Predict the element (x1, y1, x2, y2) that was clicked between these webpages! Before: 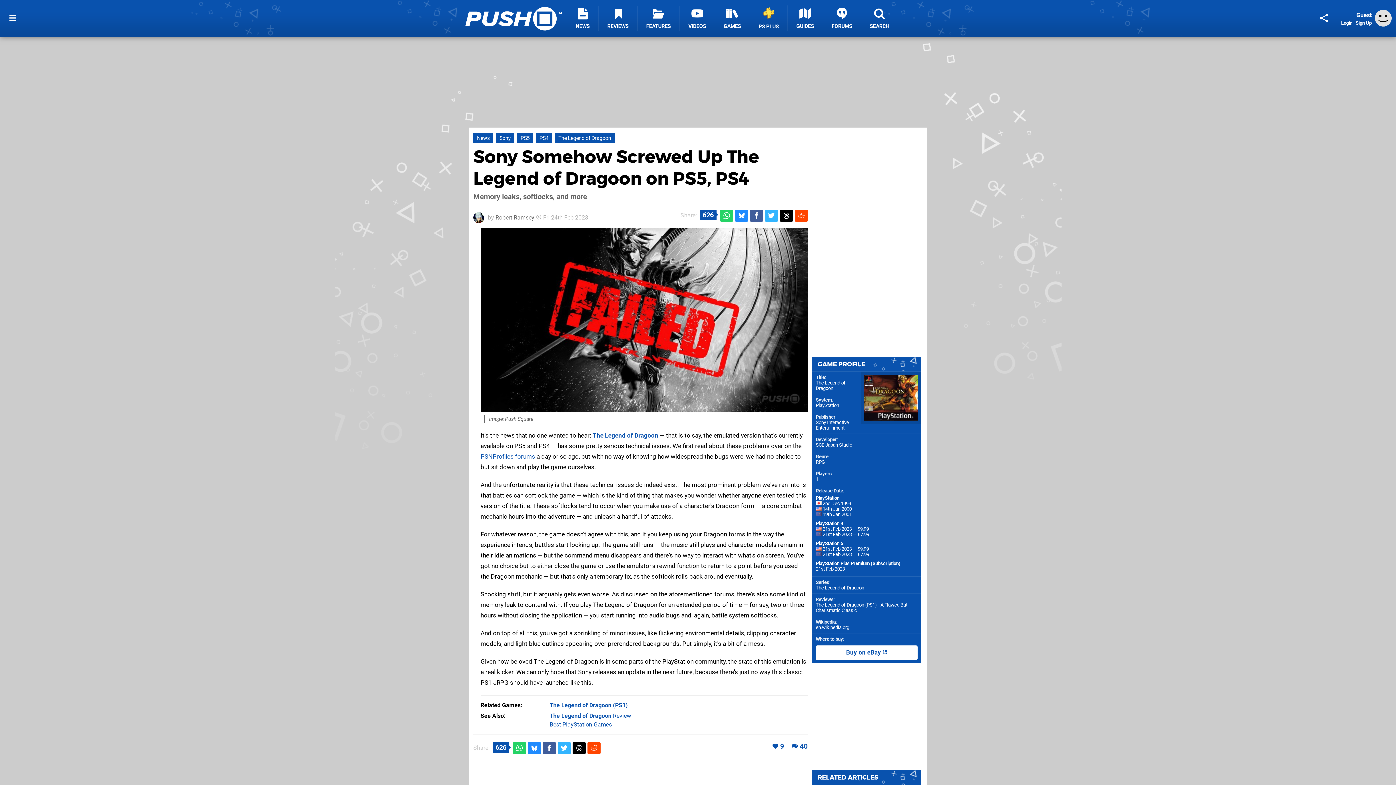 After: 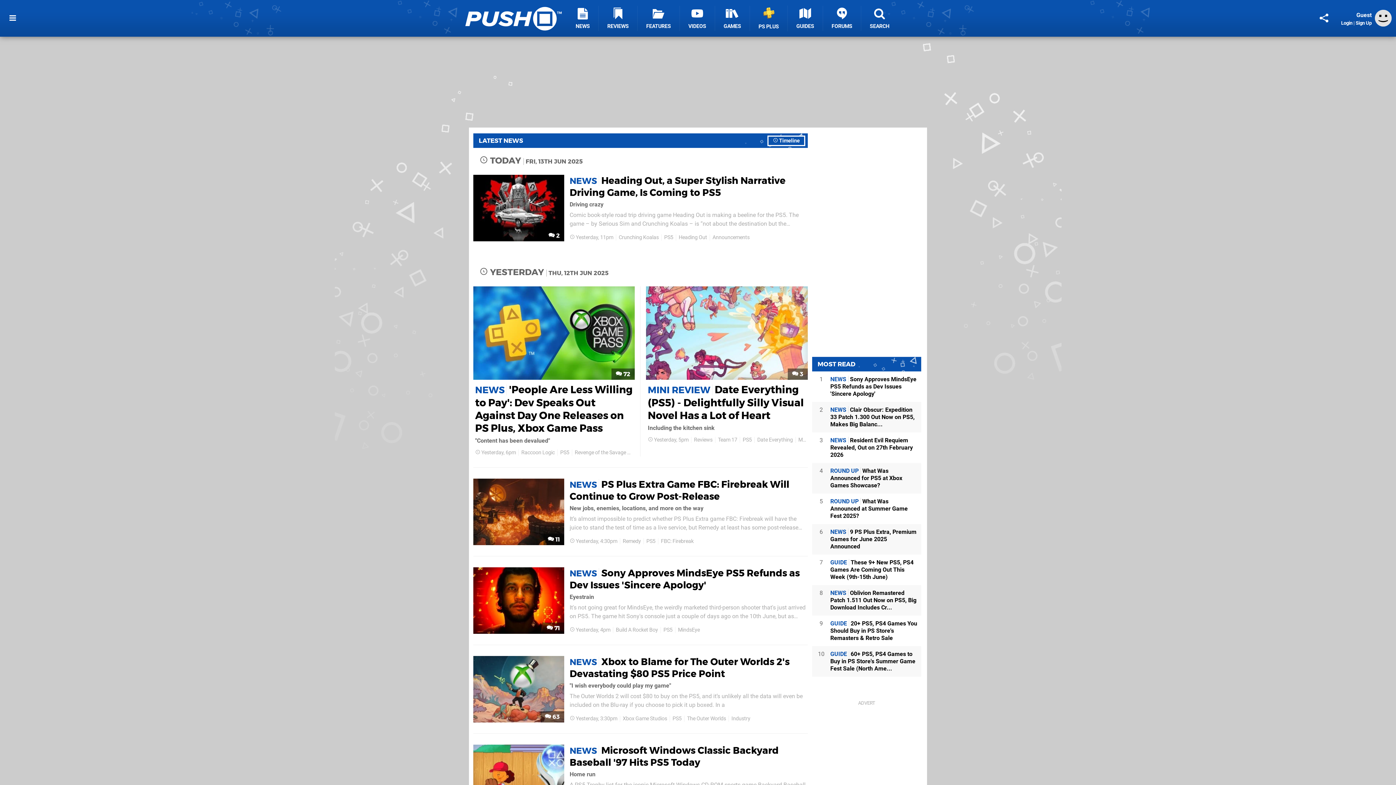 Action: bbox: (567, 5, 598, 30) label: NEWS